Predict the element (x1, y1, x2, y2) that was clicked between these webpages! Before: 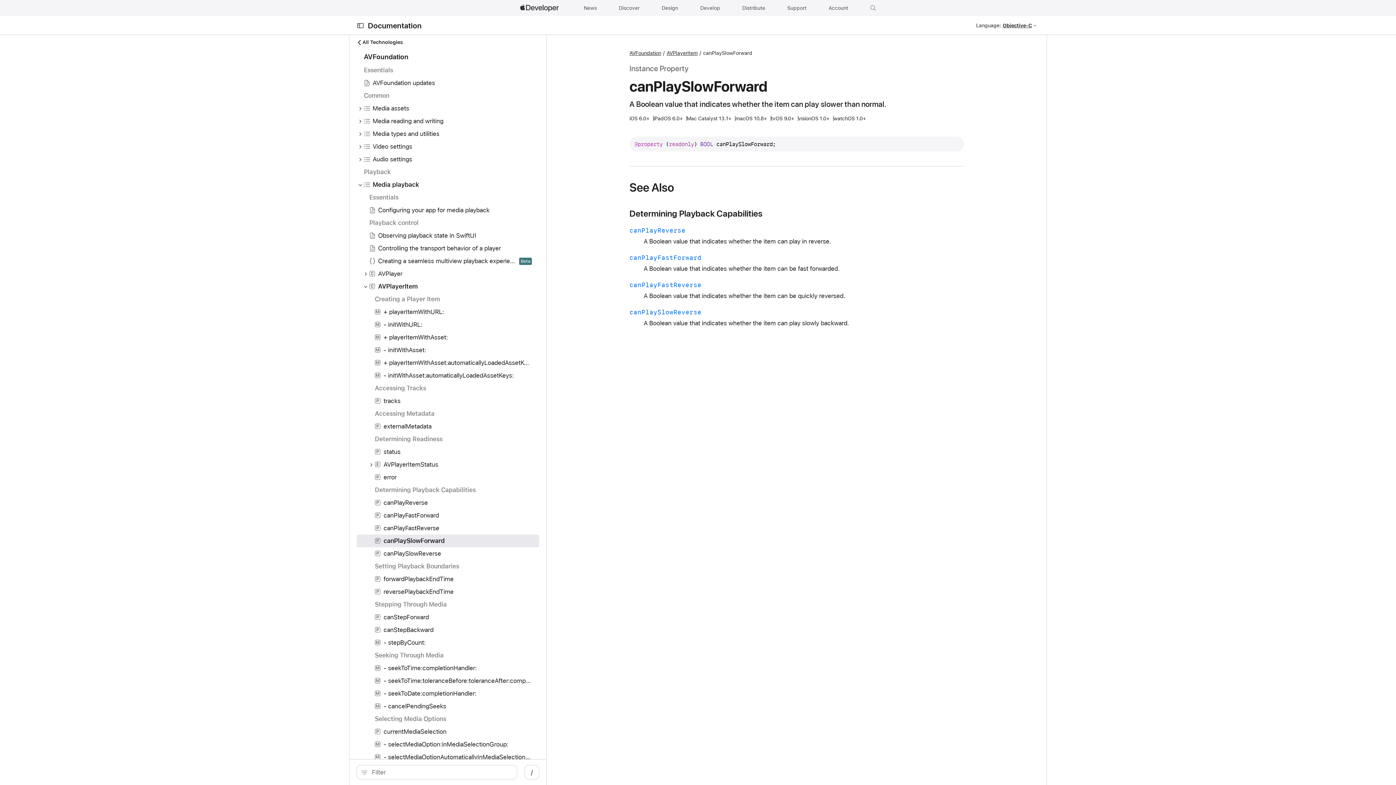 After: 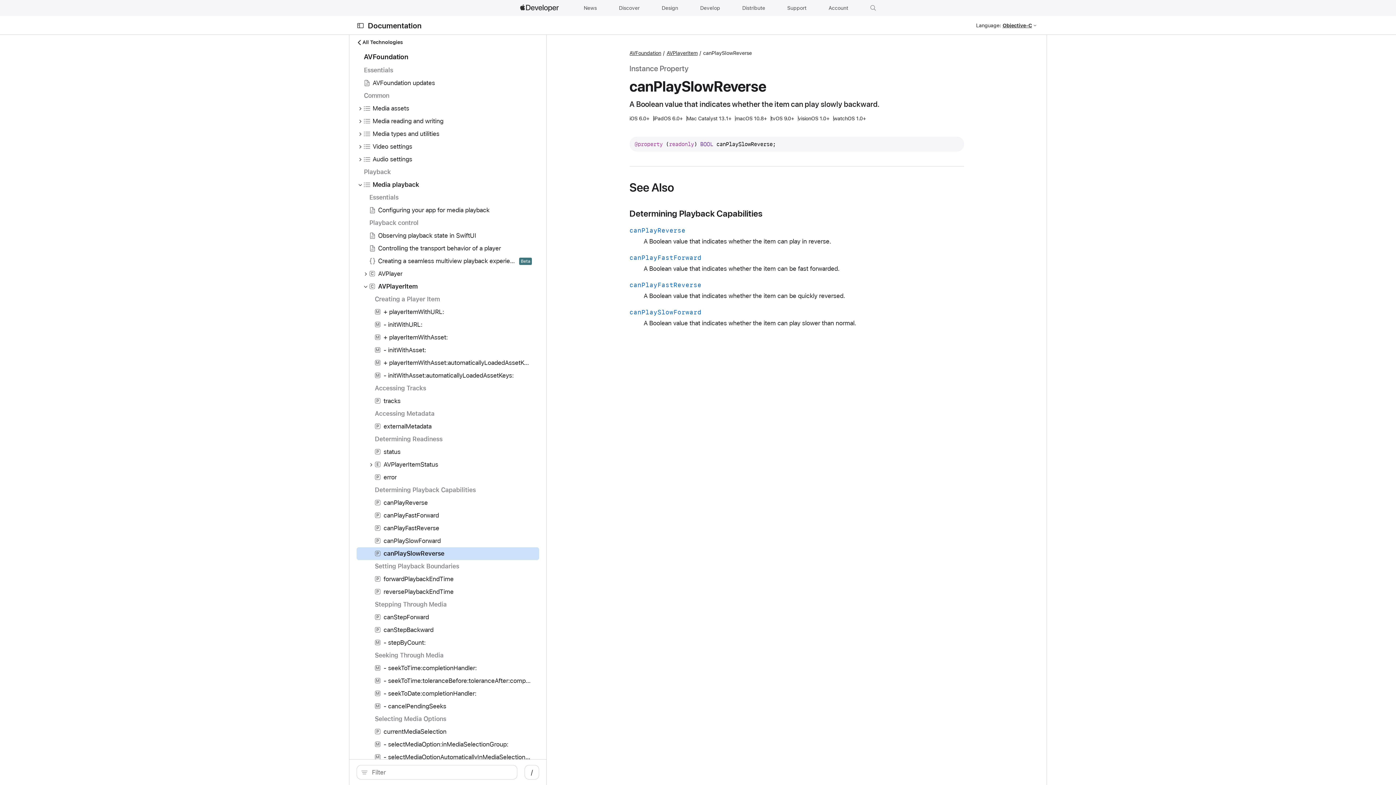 Action: bbox: (383, 549, 441, 558) label: canPlaySlowReverse